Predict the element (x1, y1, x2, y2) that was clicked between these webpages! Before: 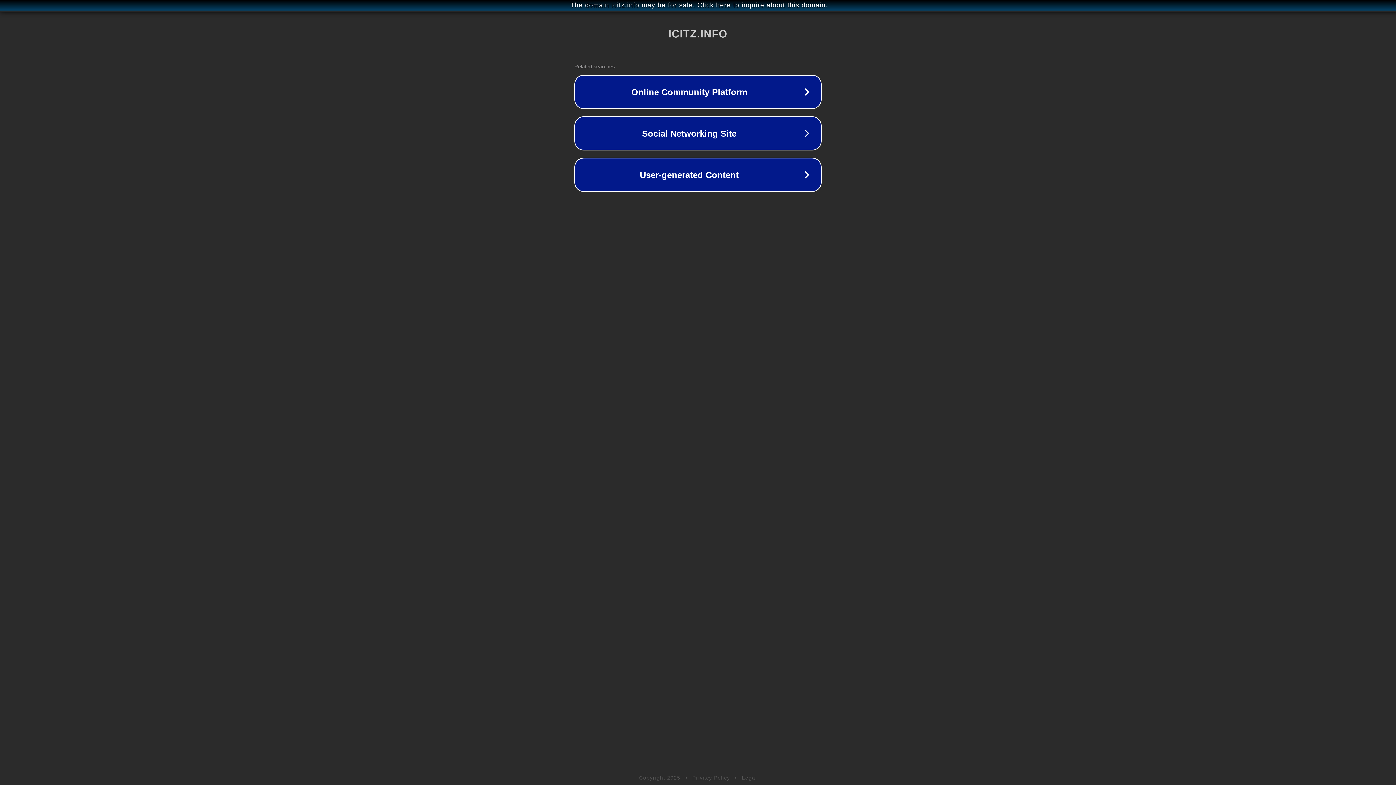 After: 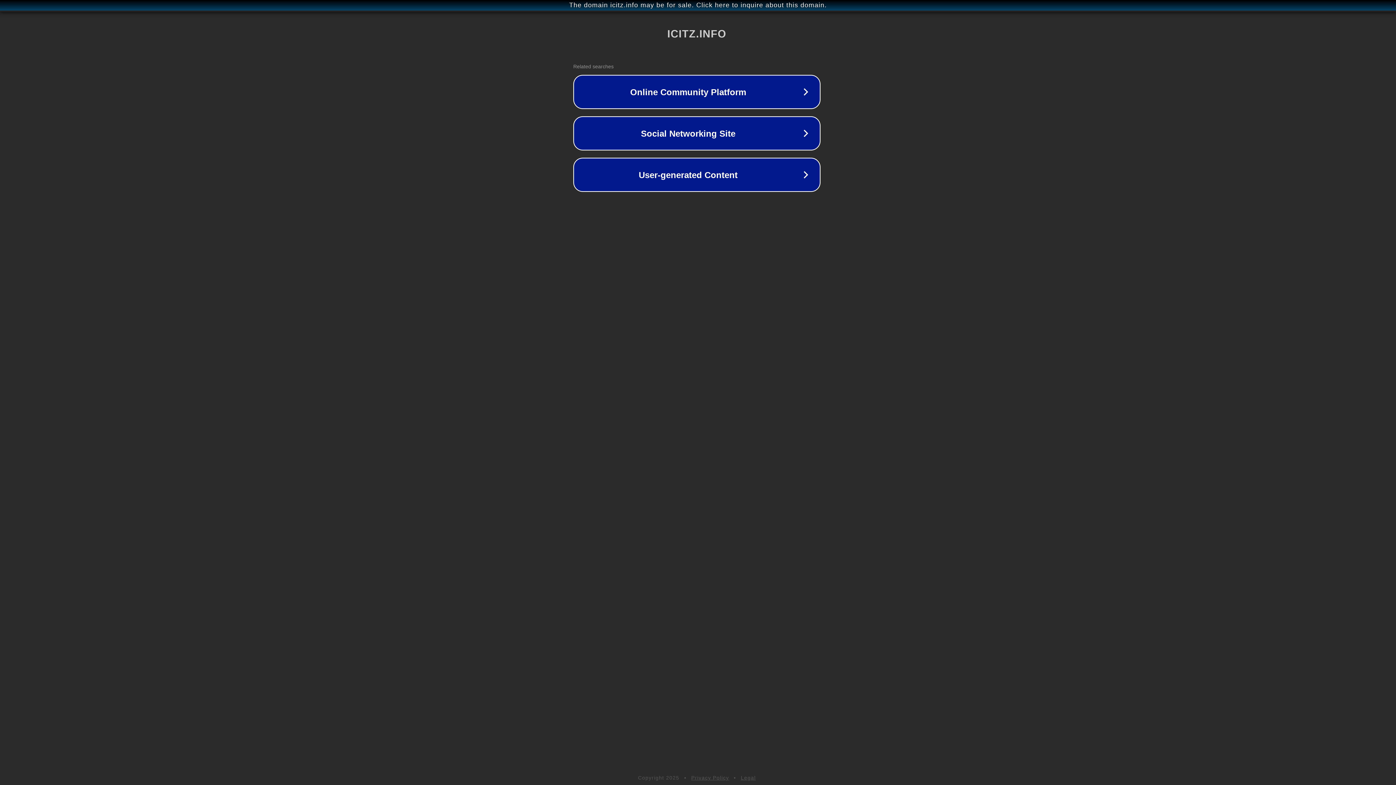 Action: bbox: (1, 1, 1397, 9) label: The domain icitz.info may be for sale. Click here to inquire about this domain.